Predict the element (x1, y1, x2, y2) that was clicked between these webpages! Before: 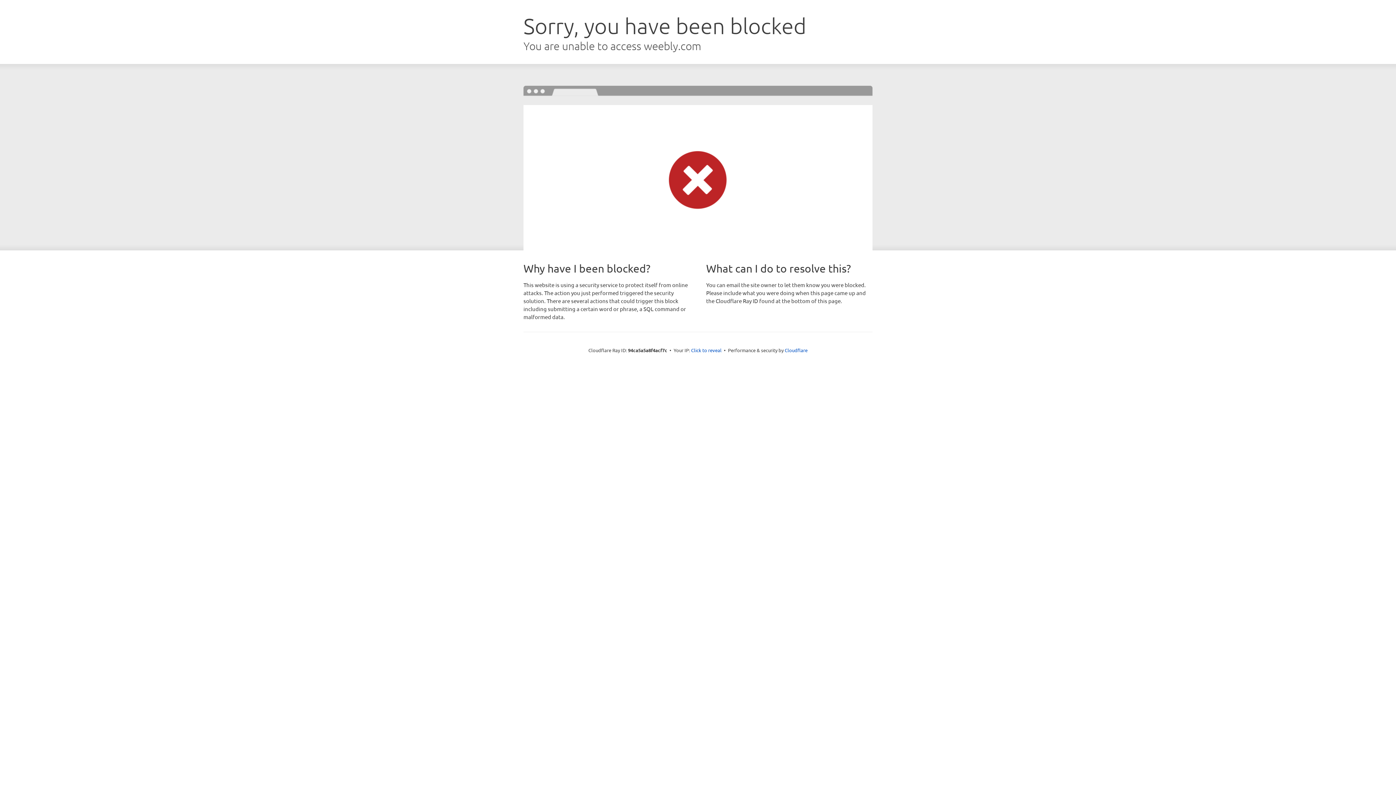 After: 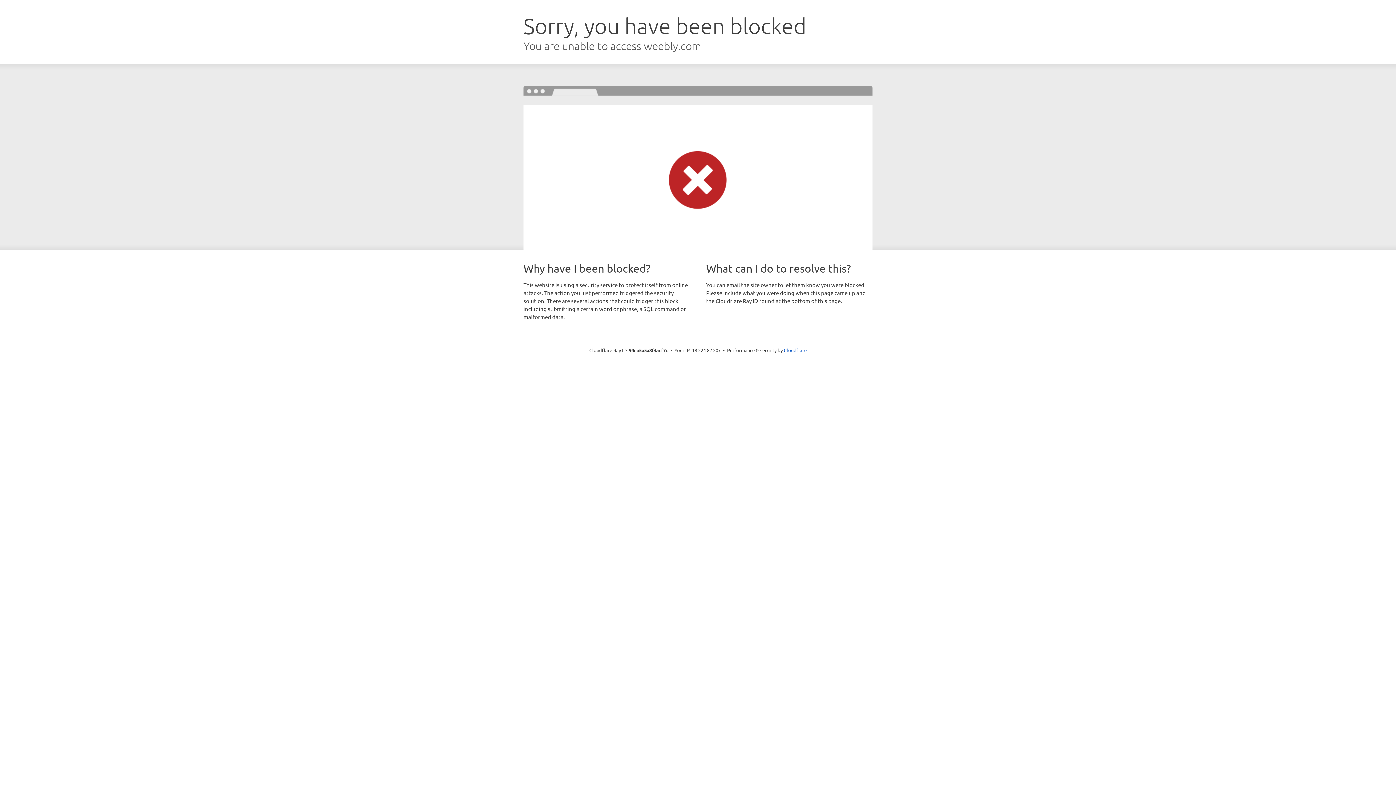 Action: label: Click to reveal bbox: (691, 346, 721, 353)